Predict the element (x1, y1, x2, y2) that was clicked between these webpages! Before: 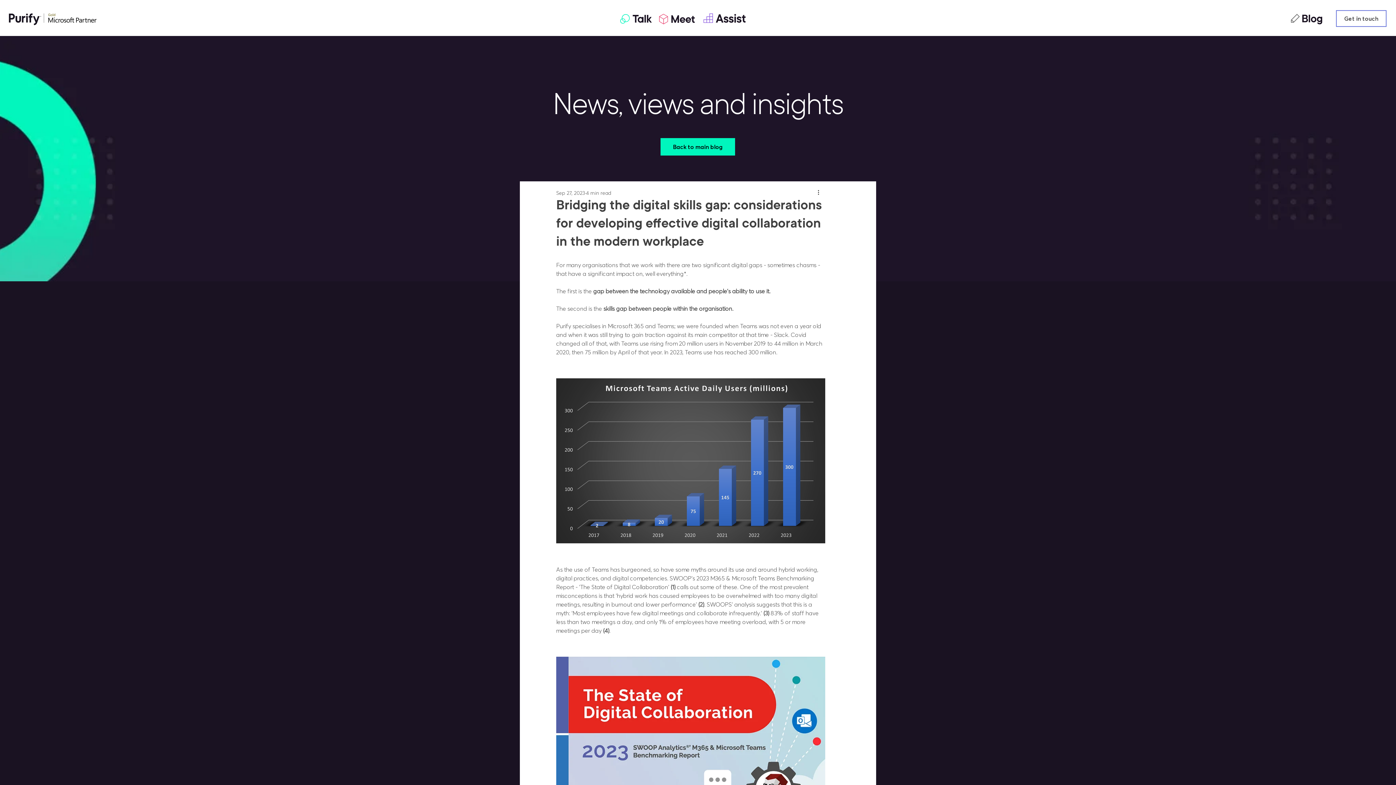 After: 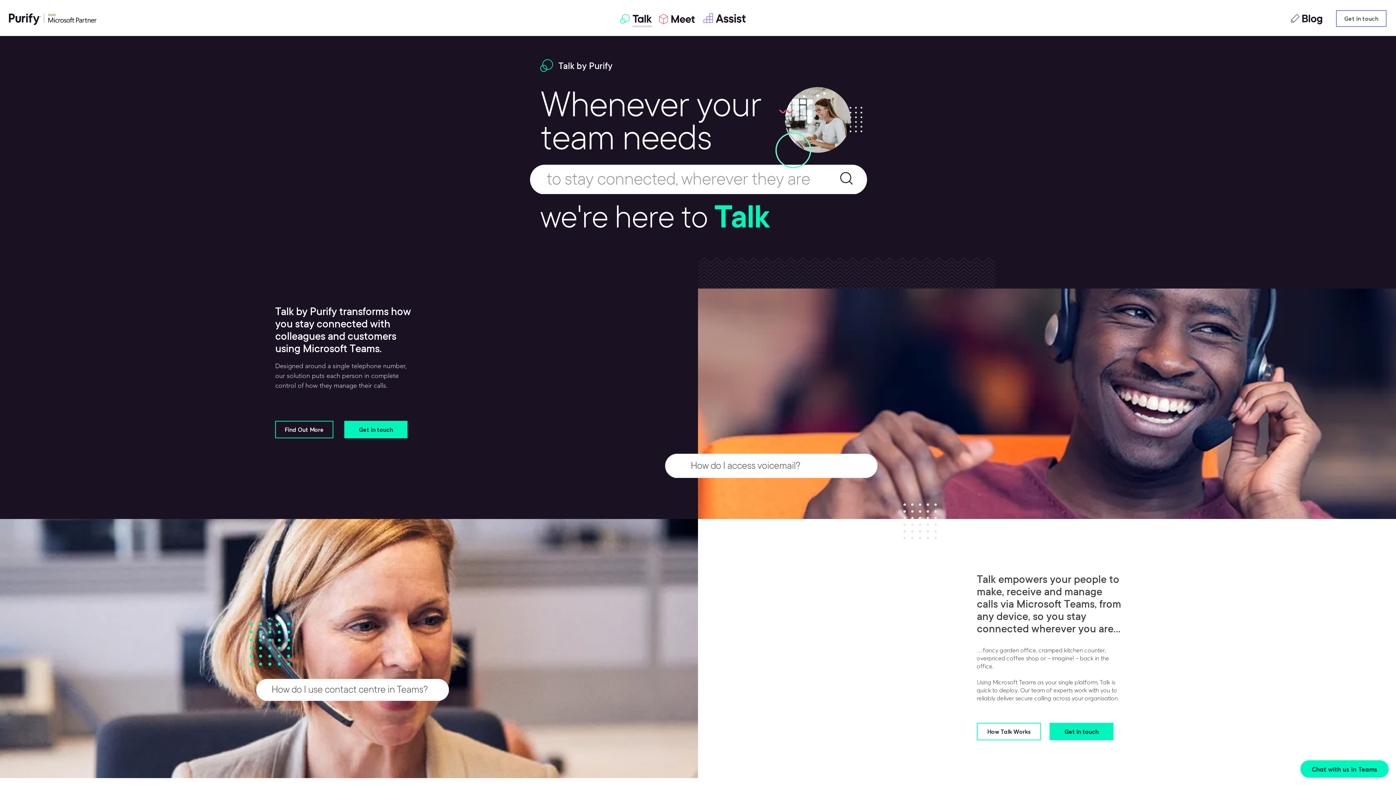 Action: bbox: (620, 14, 652, 23)